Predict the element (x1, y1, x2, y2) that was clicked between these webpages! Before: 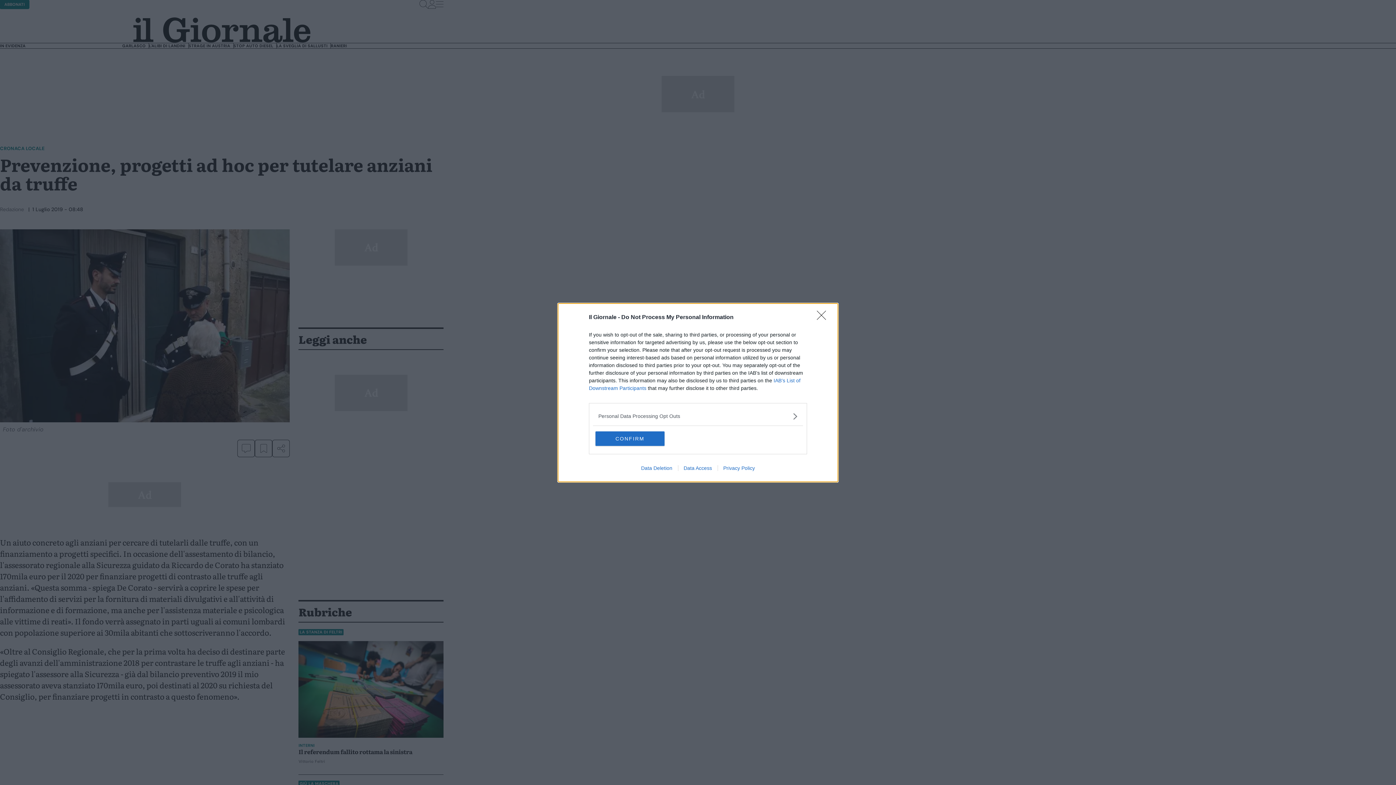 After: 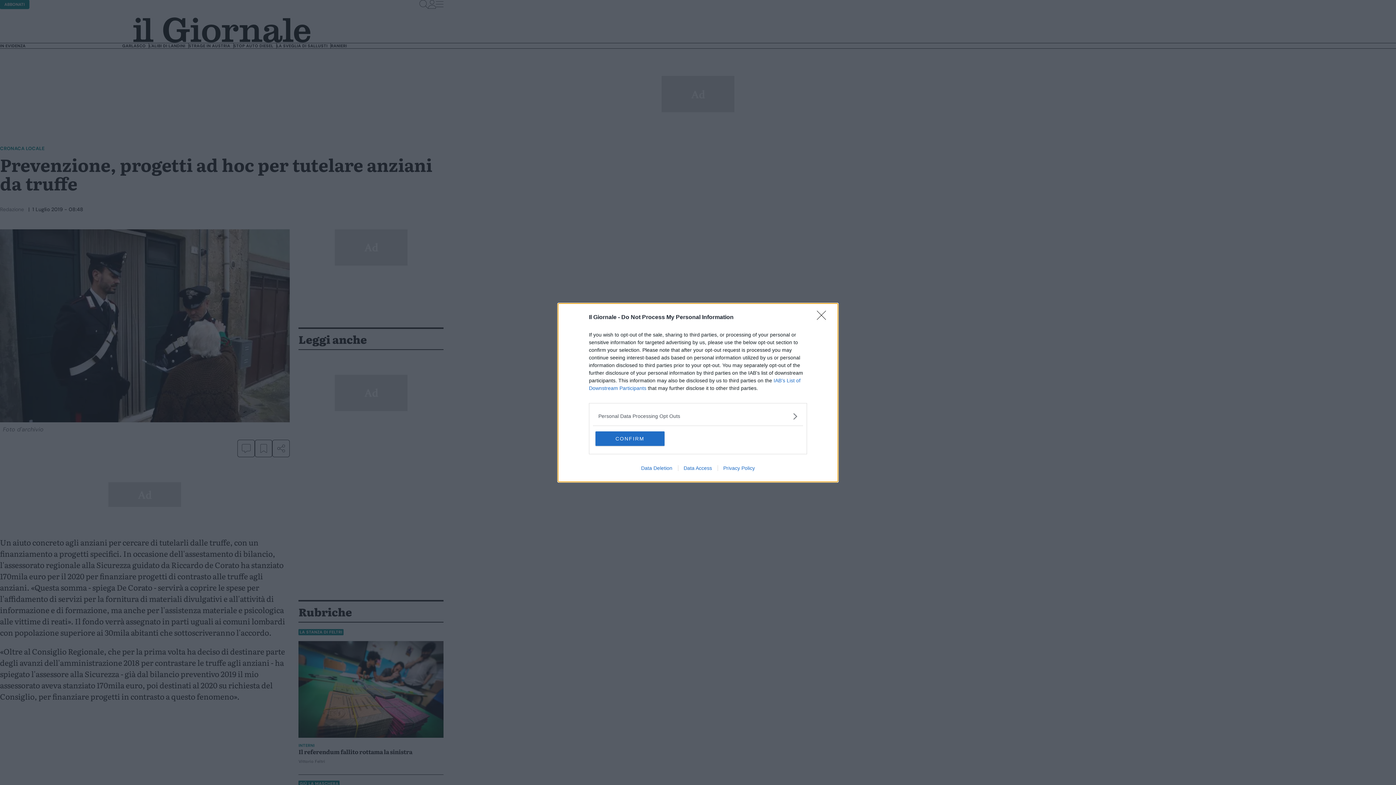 Action: label: Data Access bbox: (678, 465, 717, 471)